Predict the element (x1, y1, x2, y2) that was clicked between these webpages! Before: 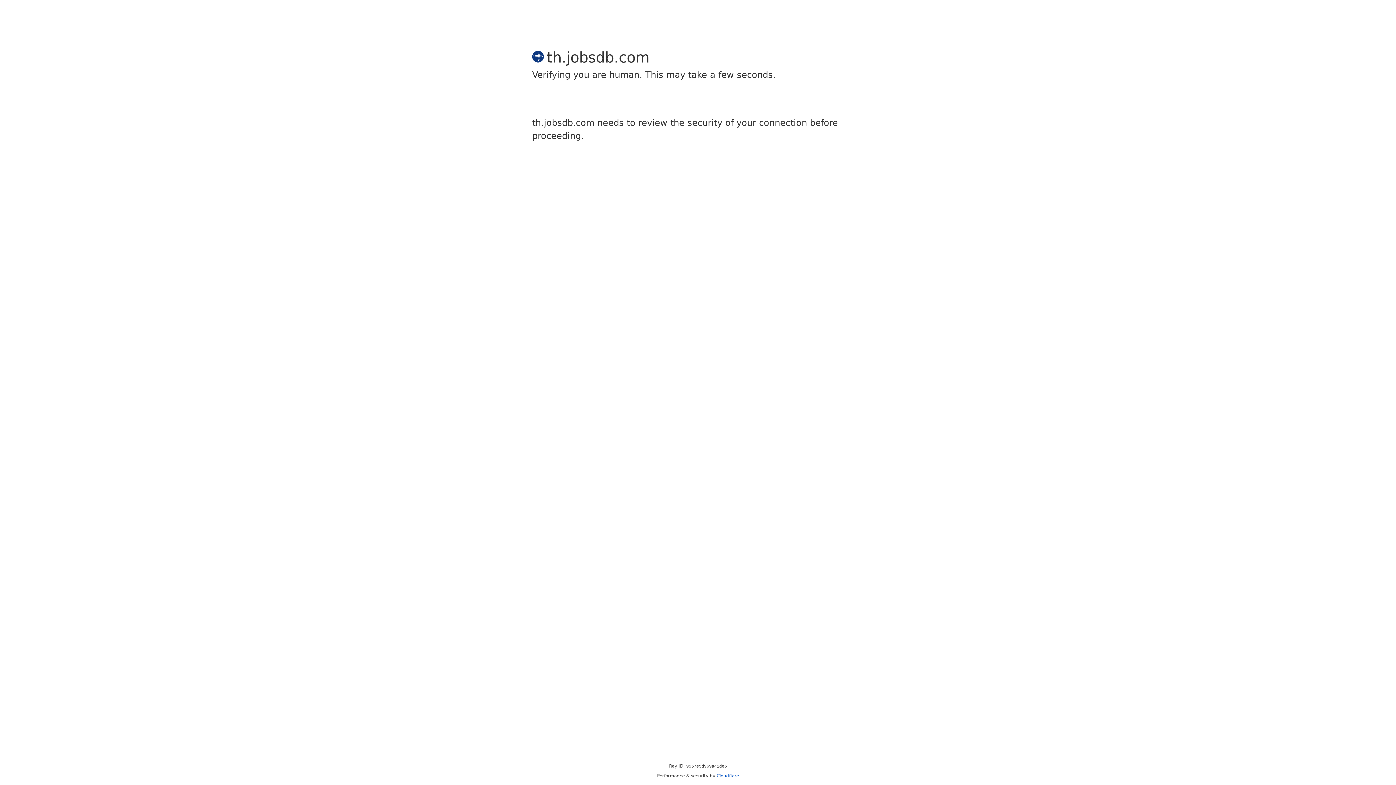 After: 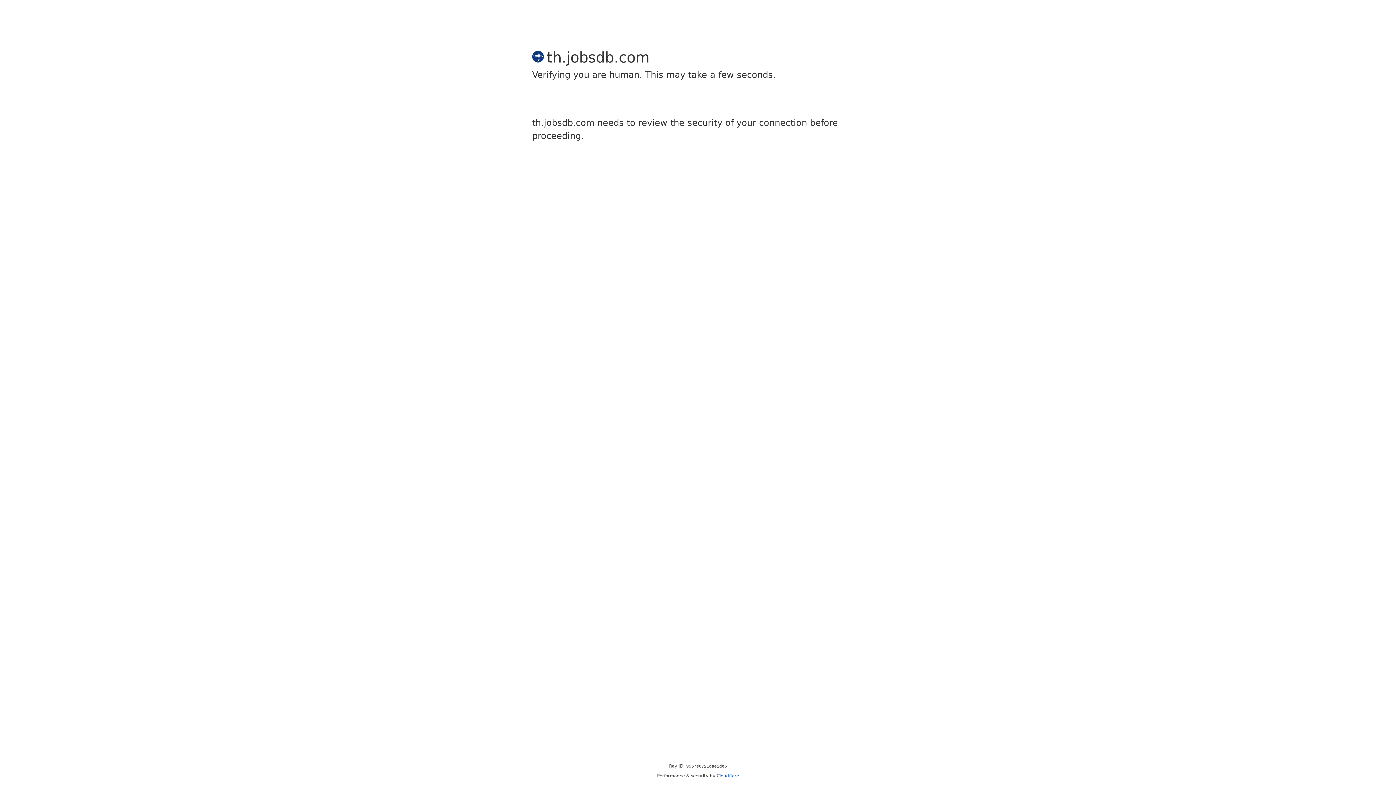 Action: bbox: (716, 773, 739, 778) label: Cloudflare